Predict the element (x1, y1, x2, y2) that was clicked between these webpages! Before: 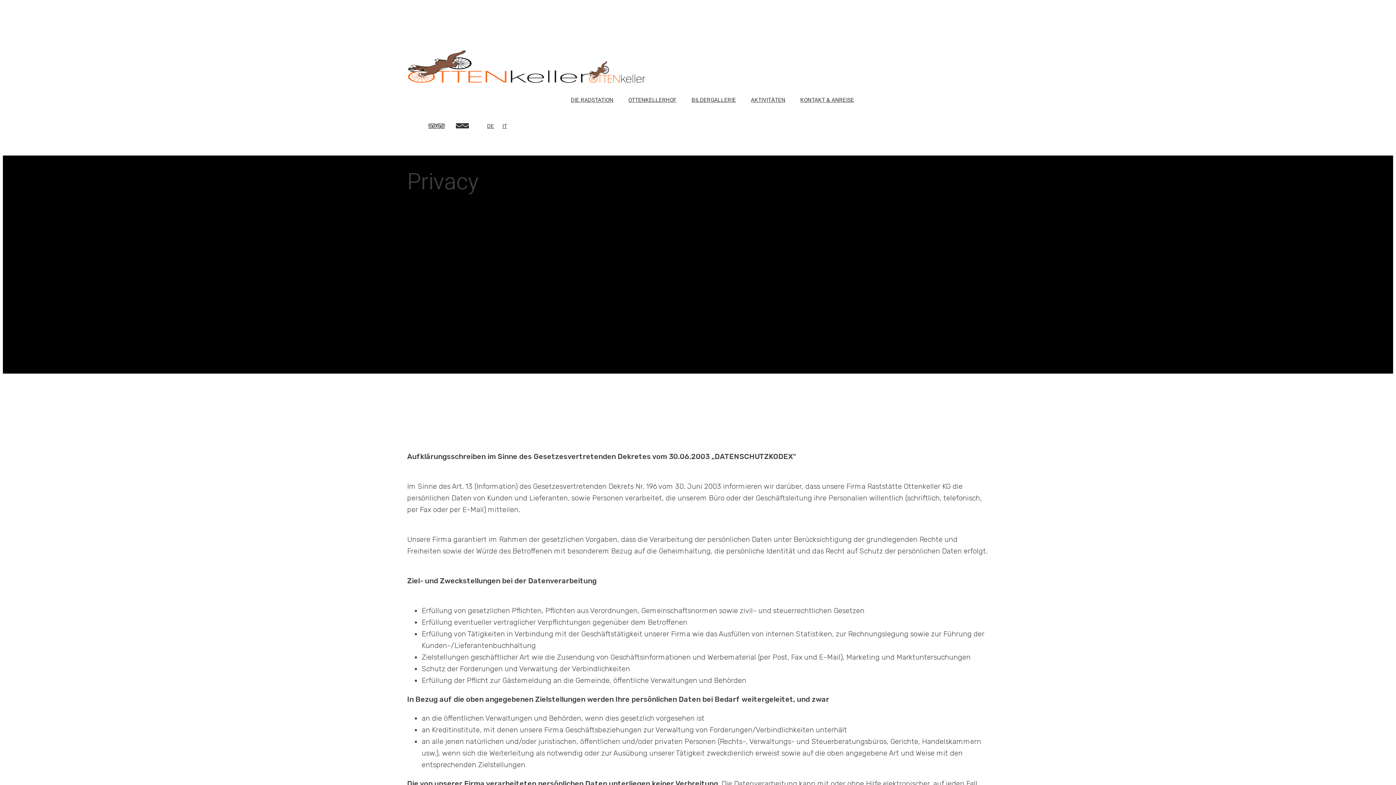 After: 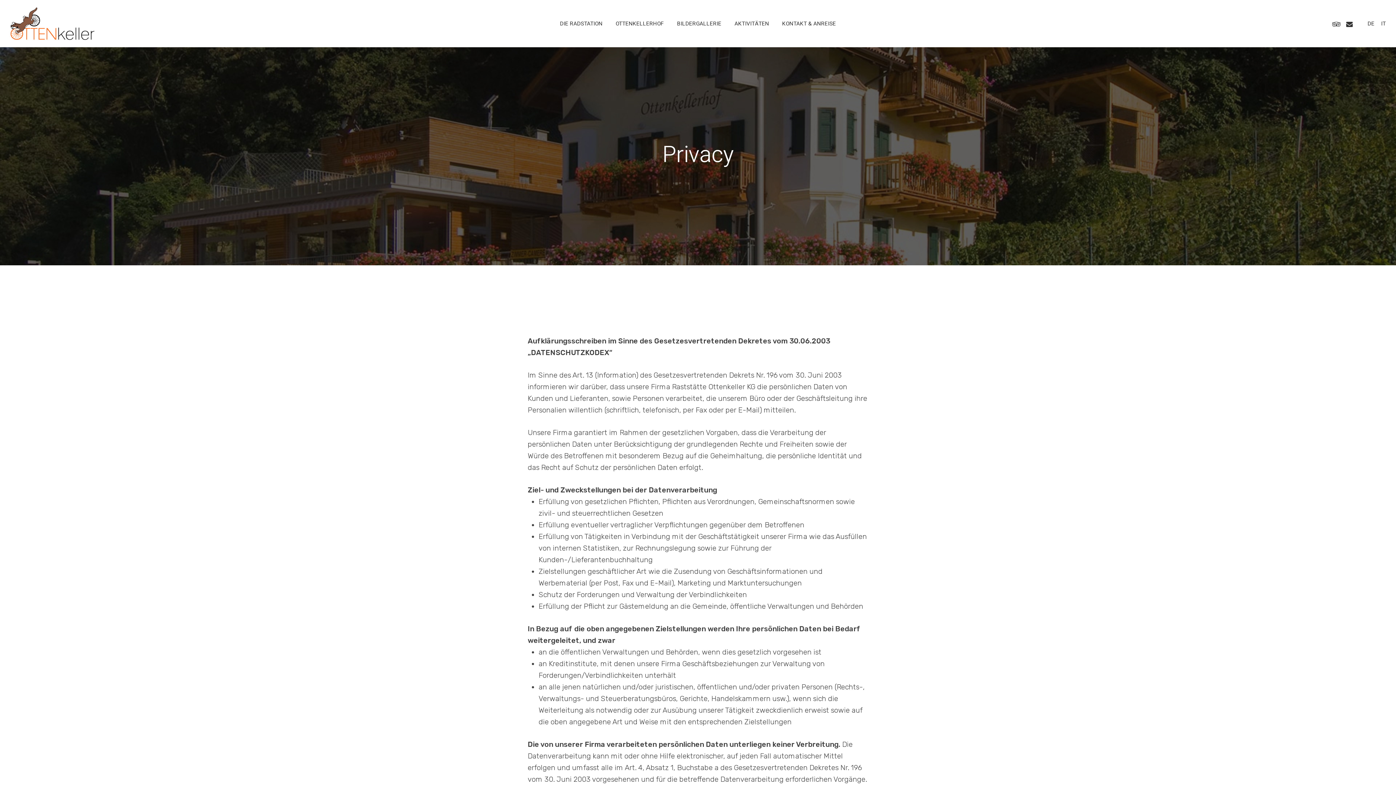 Action: label: EMAIL bbox: (456, 122, 469, 130)